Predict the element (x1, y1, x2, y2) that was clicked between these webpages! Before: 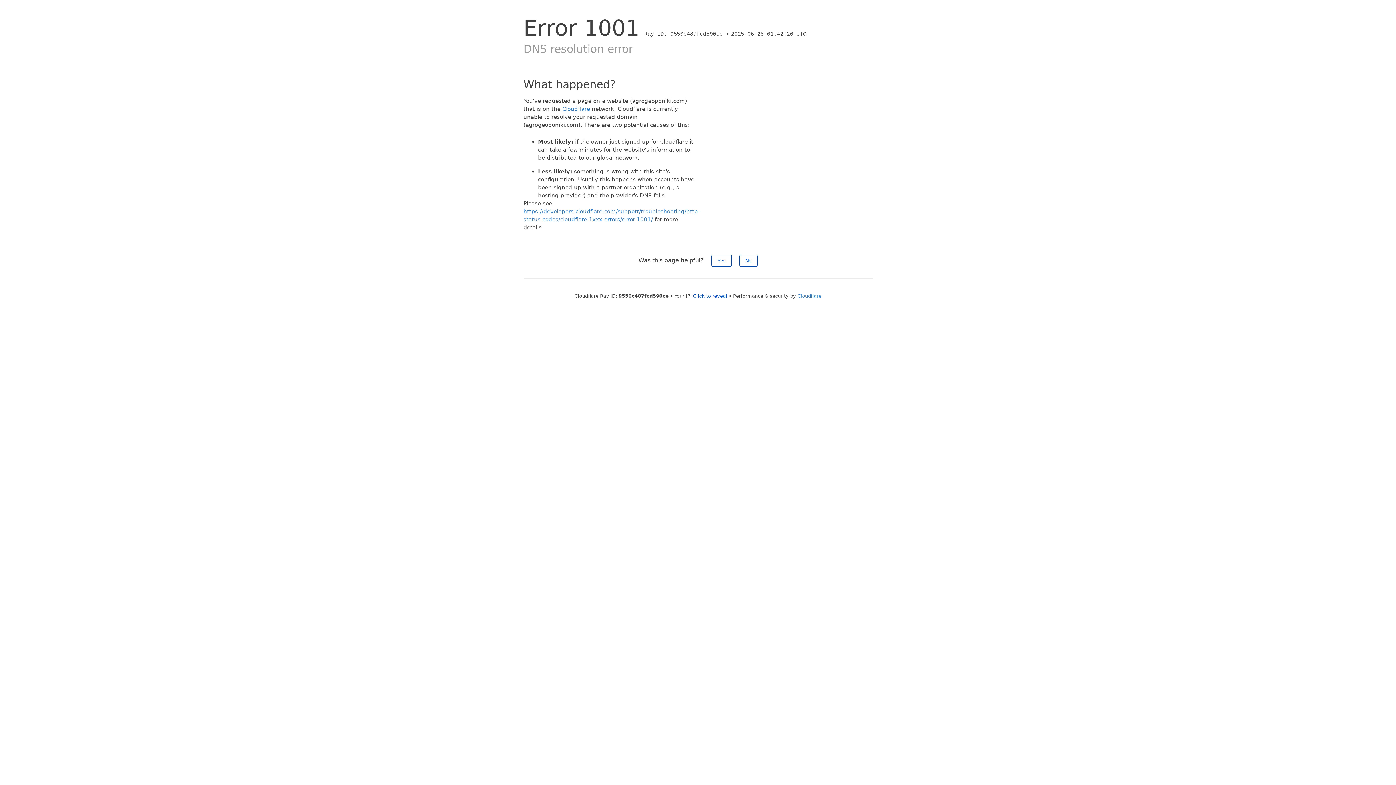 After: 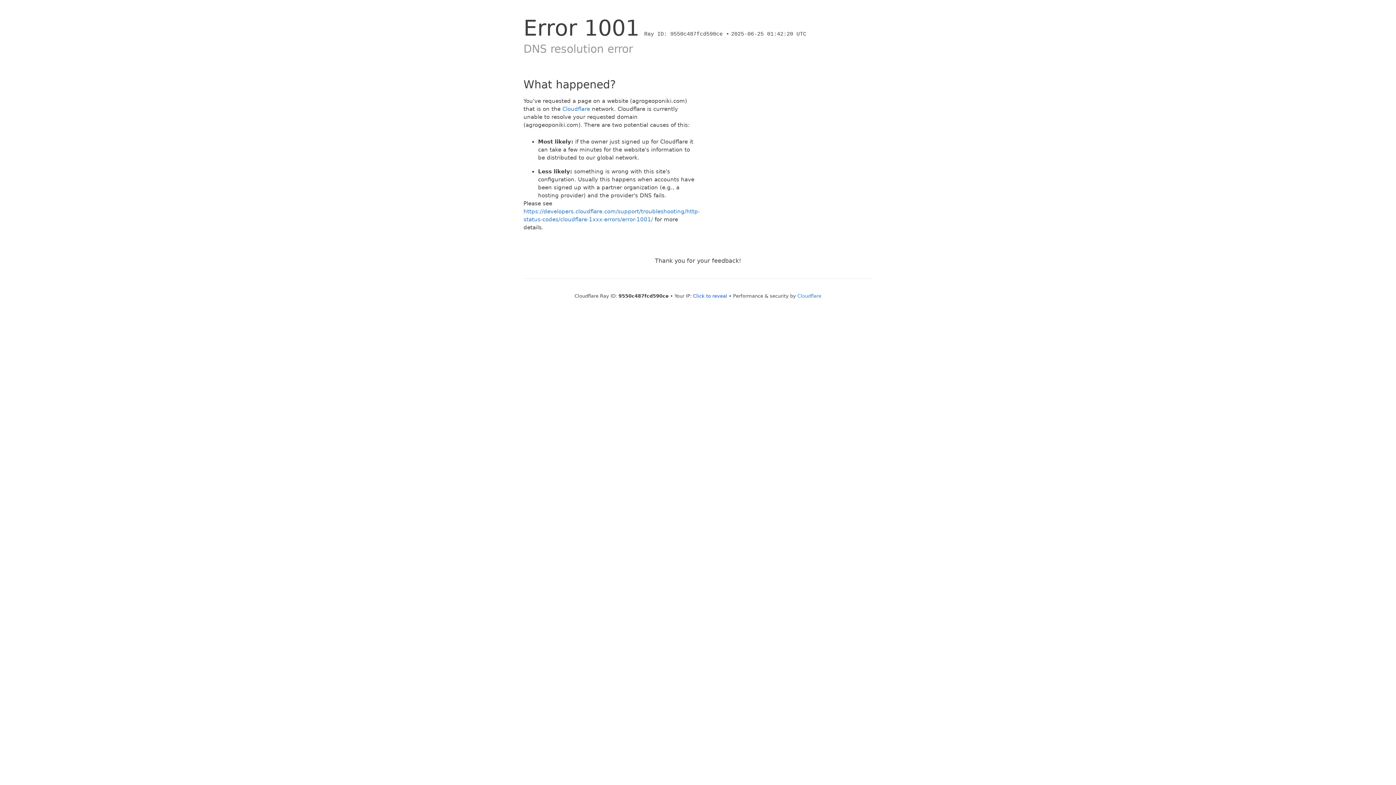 Action: bbox: (711, 254, 731, 266) label: Yes